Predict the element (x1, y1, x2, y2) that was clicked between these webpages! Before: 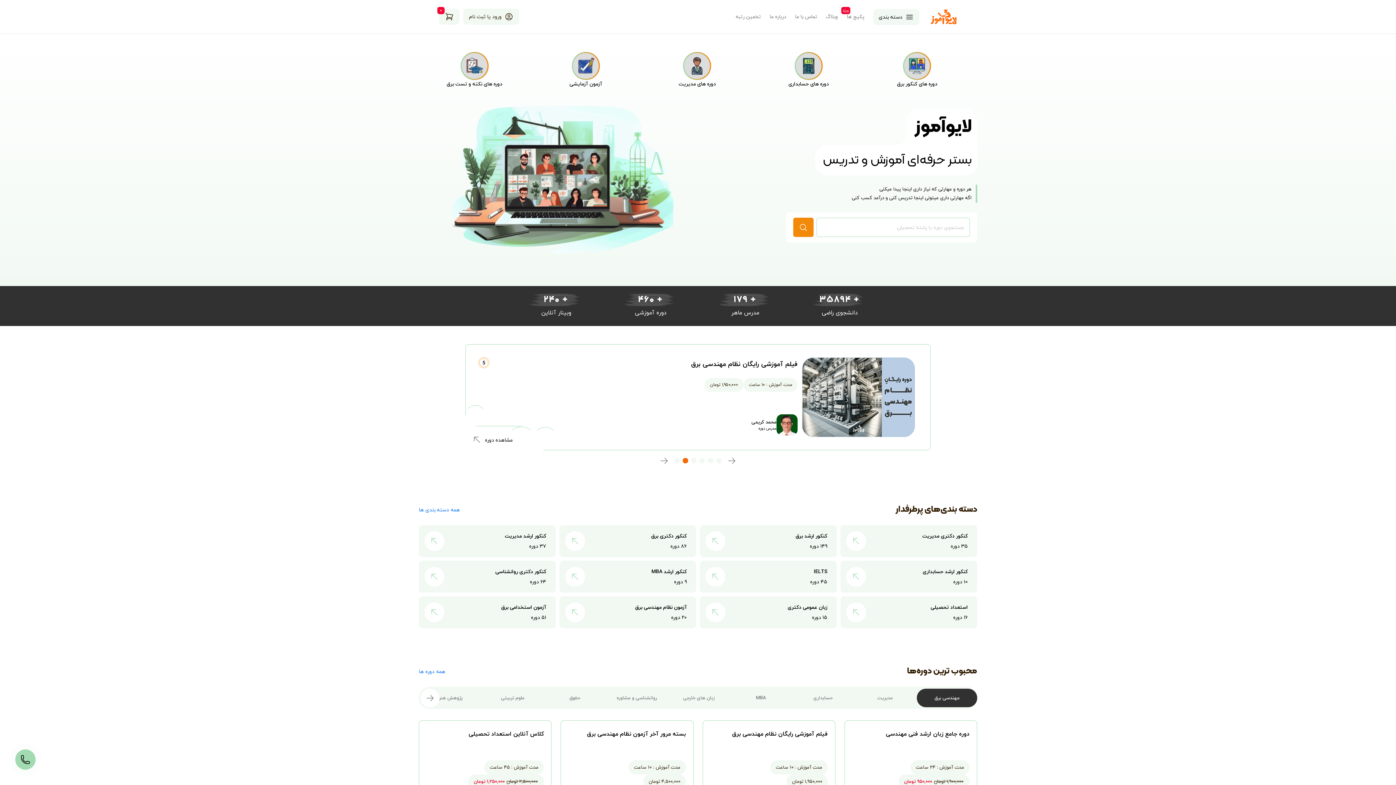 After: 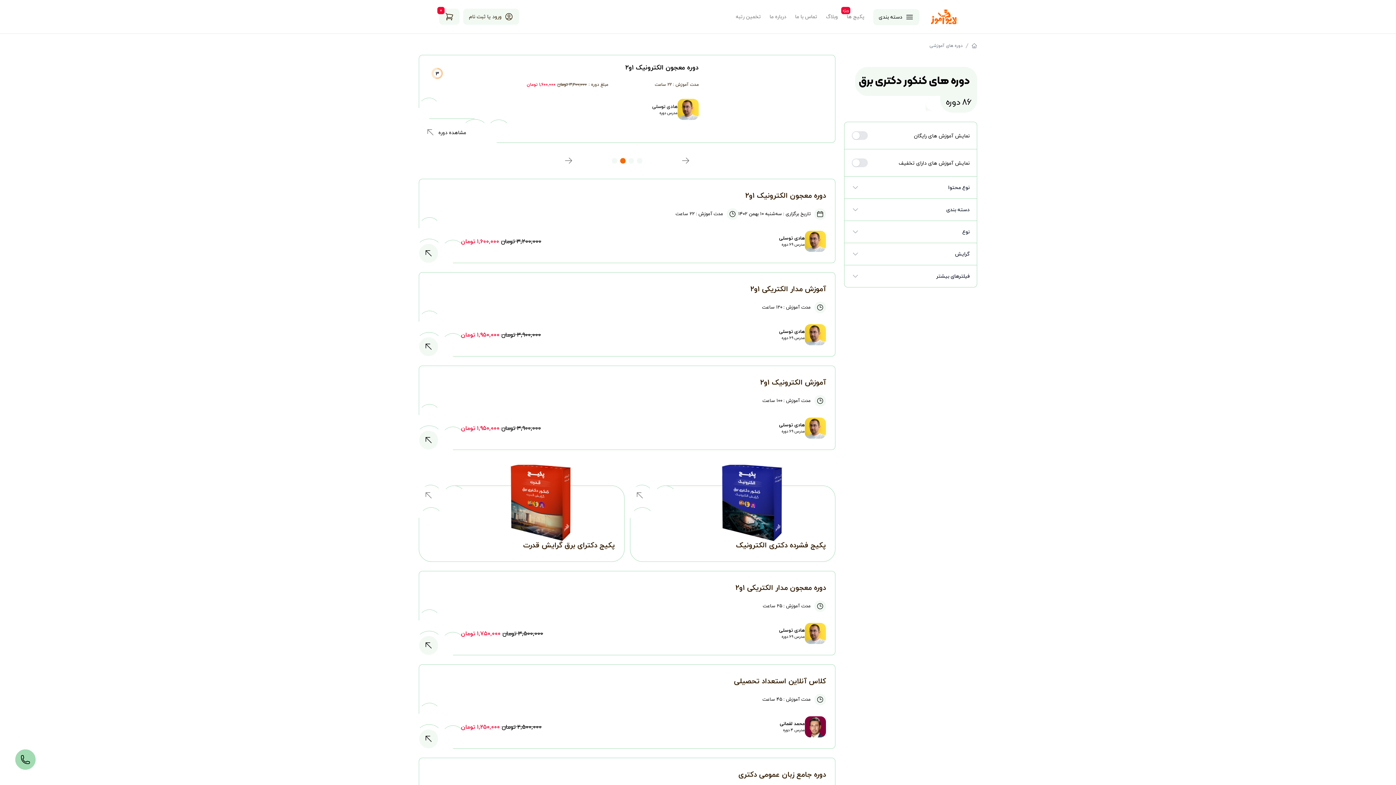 Action: label: کنکور دکتری برق
۸۶ دوره bbox: (559, 525, 696, 557)